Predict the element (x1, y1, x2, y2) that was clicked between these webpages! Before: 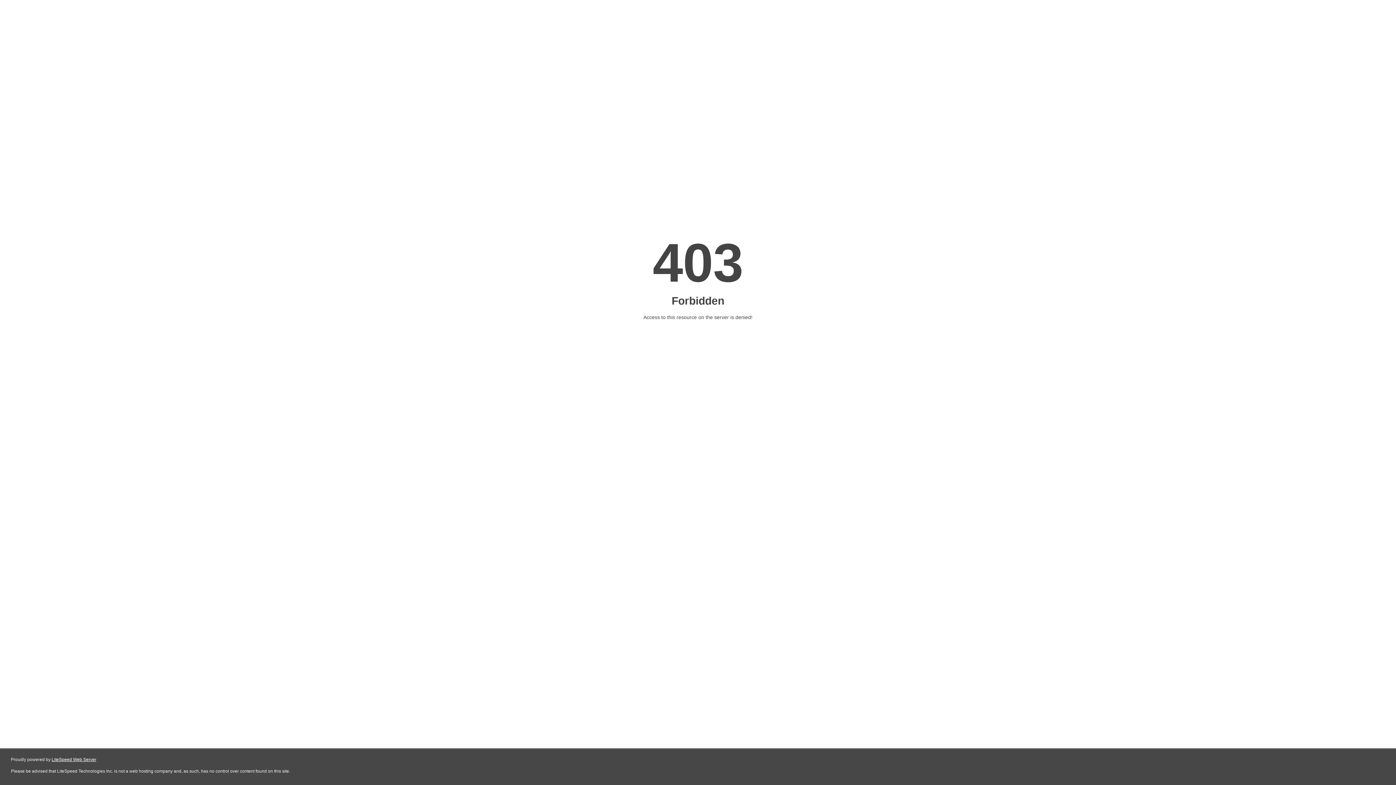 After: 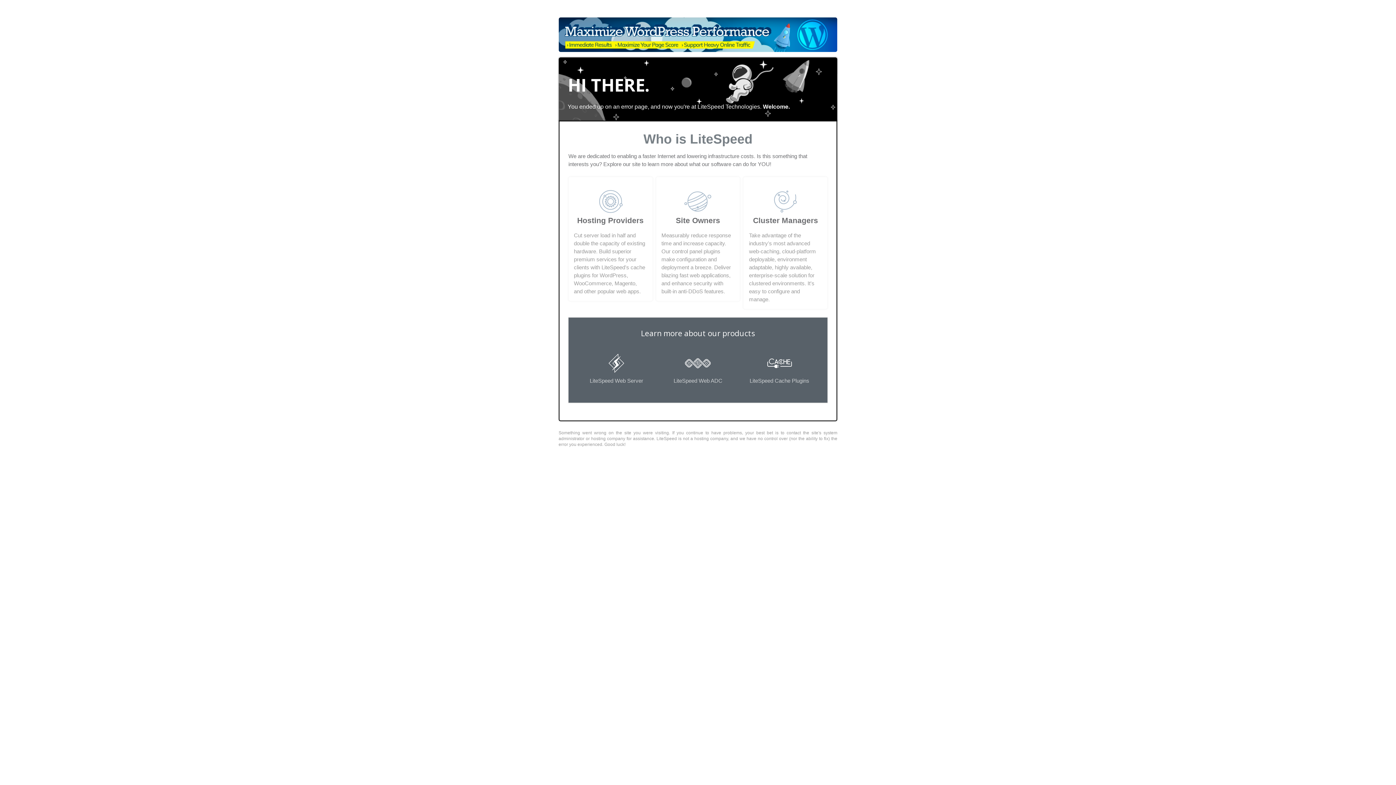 Action: label: LiteSpeed Web Server bbox: (51, 757, 96, 762)